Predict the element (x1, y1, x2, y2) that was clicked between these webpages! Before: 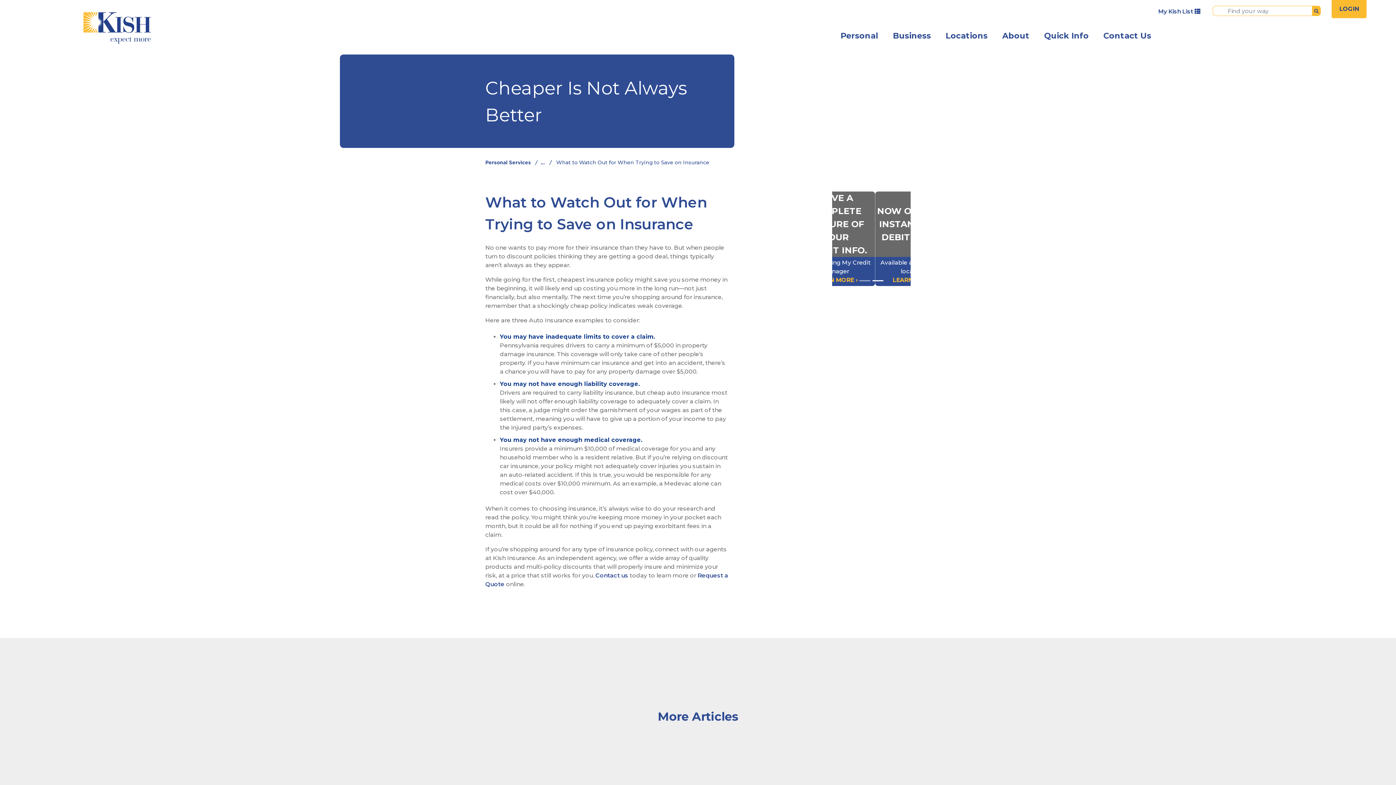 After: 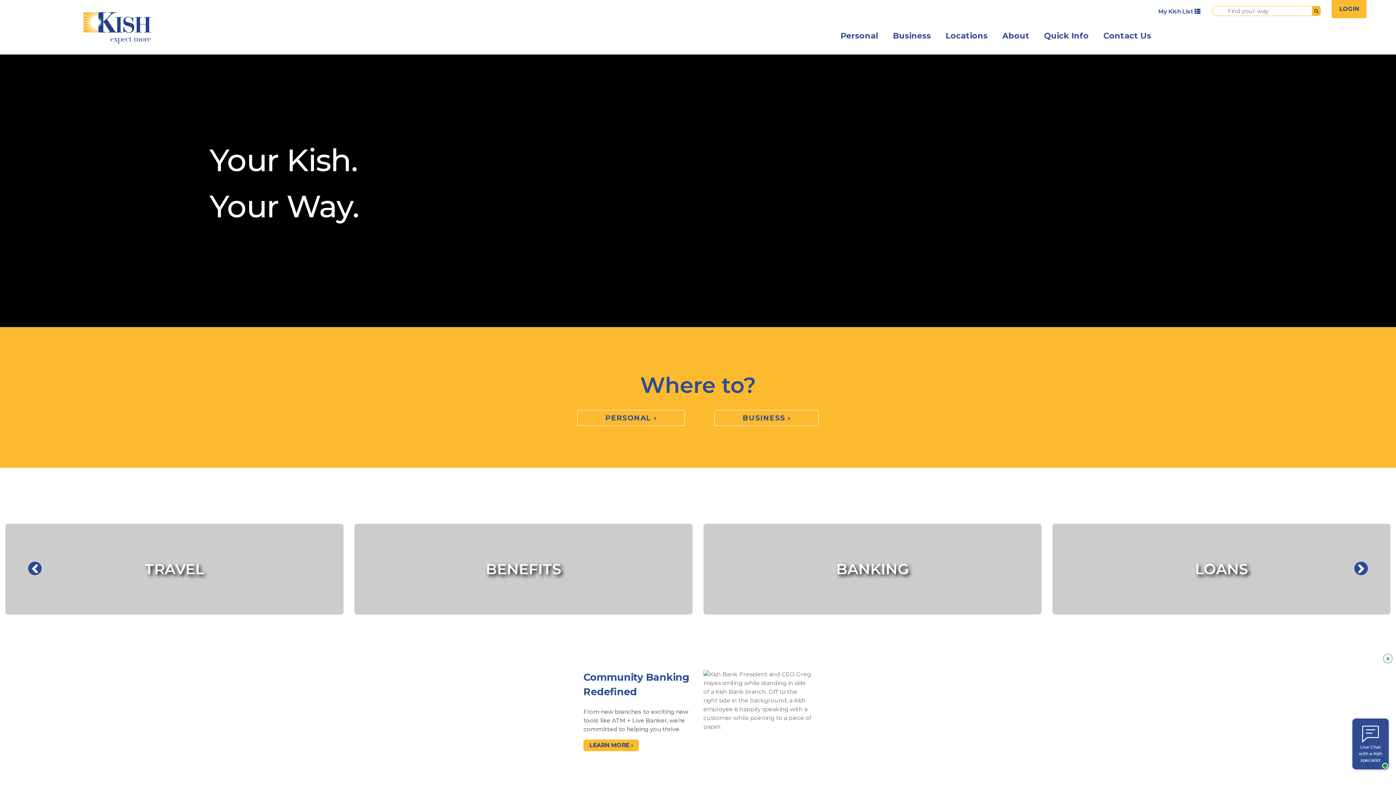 Action: bbox: (5, 0, 227, 51)